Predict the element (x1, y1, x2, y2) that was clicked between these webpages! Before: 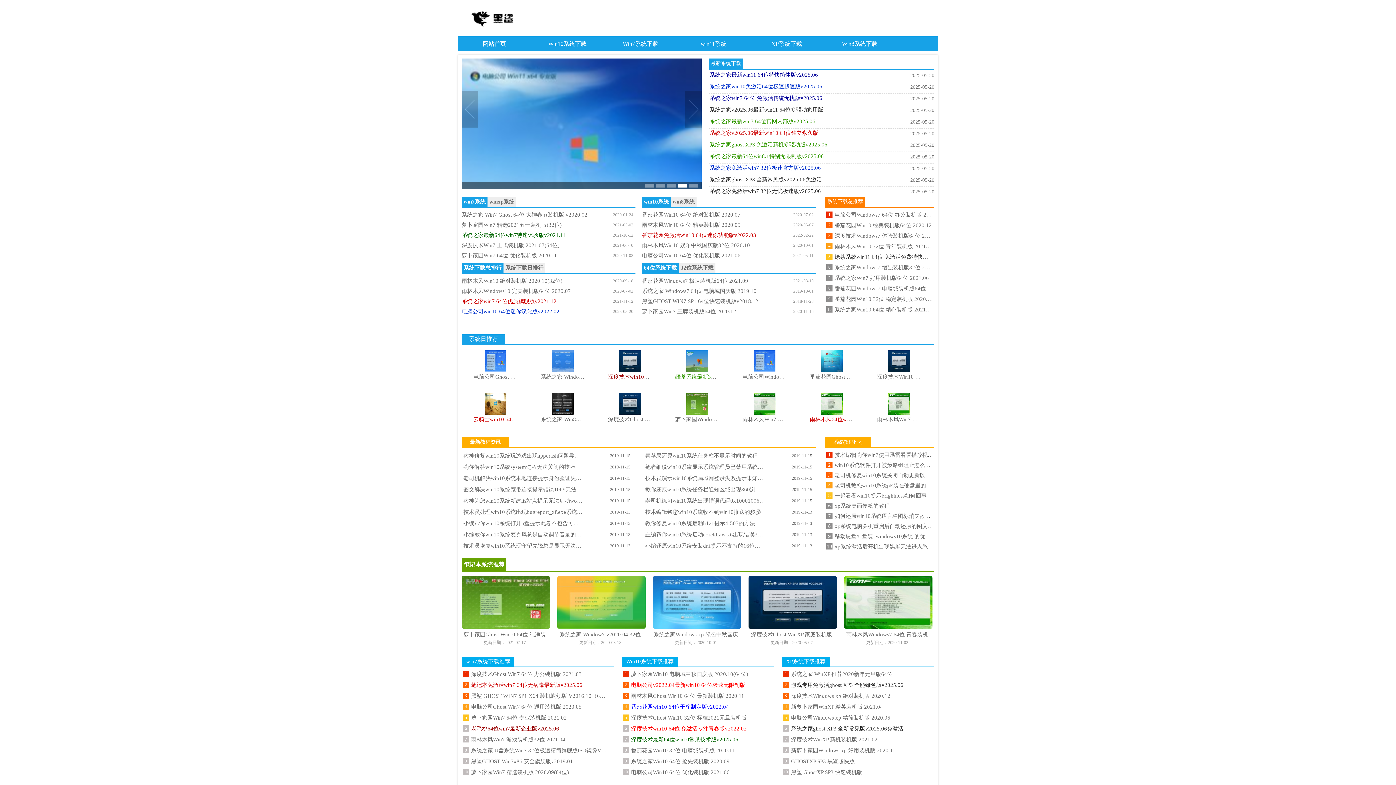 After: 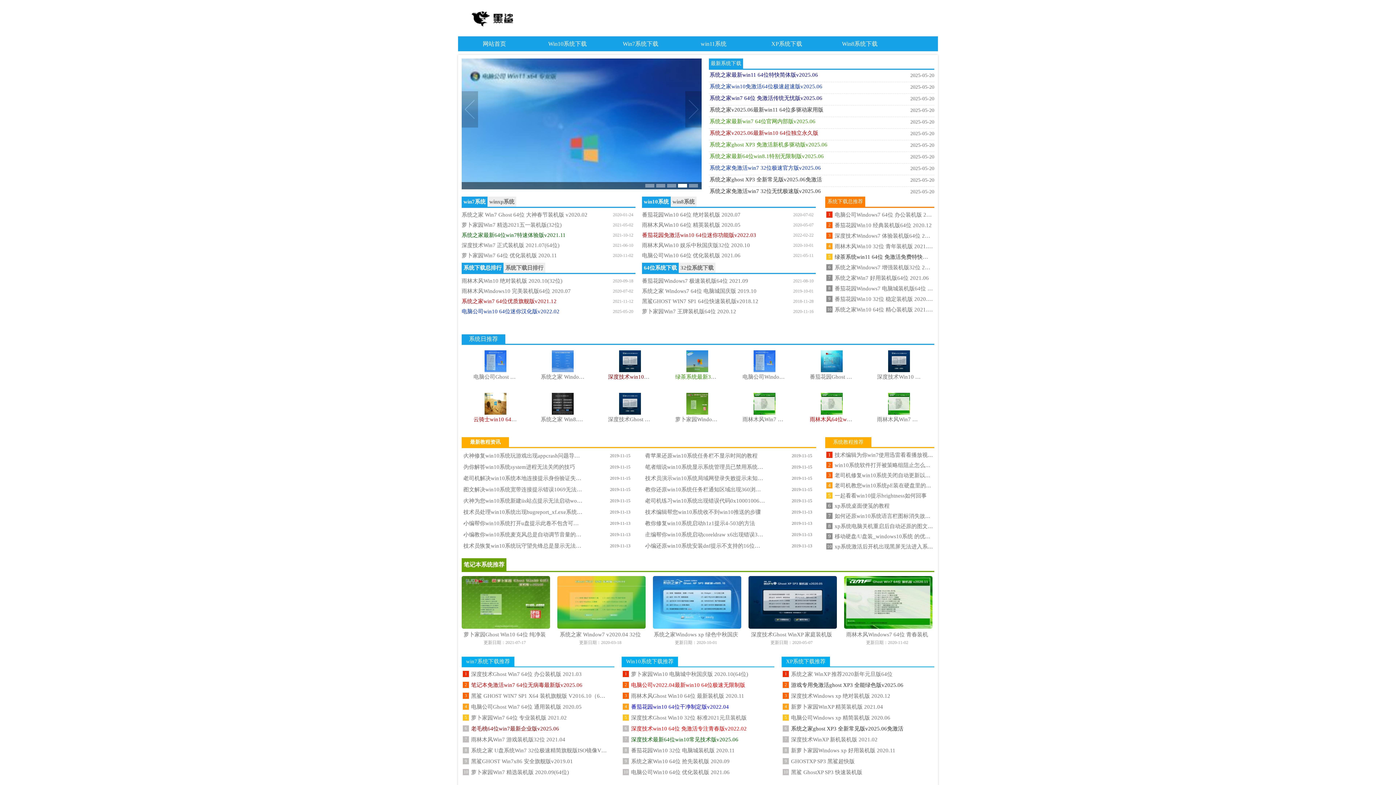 Action: bbox: (709, 93, 877, 102) label: 系统之家win7 64位 免激活传统无忧版v2025.06